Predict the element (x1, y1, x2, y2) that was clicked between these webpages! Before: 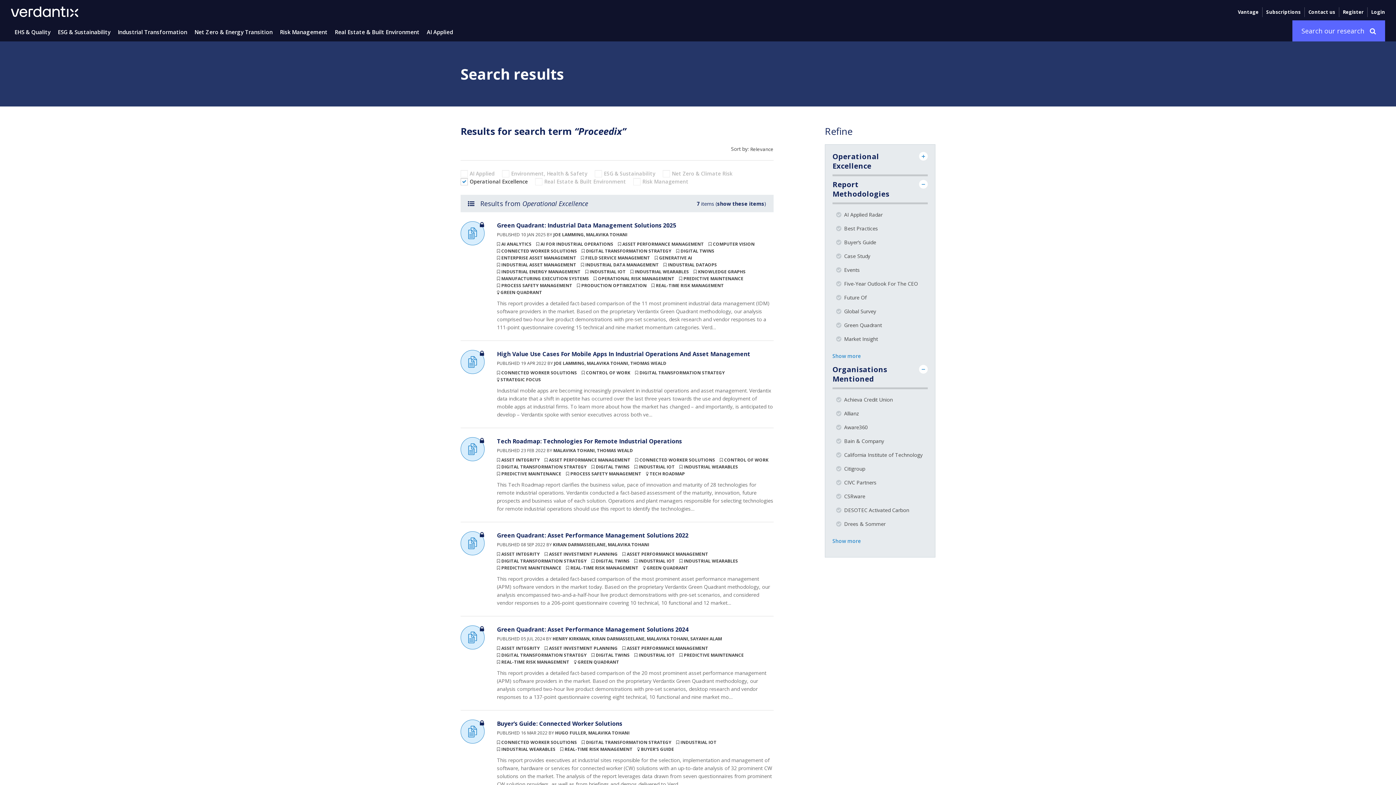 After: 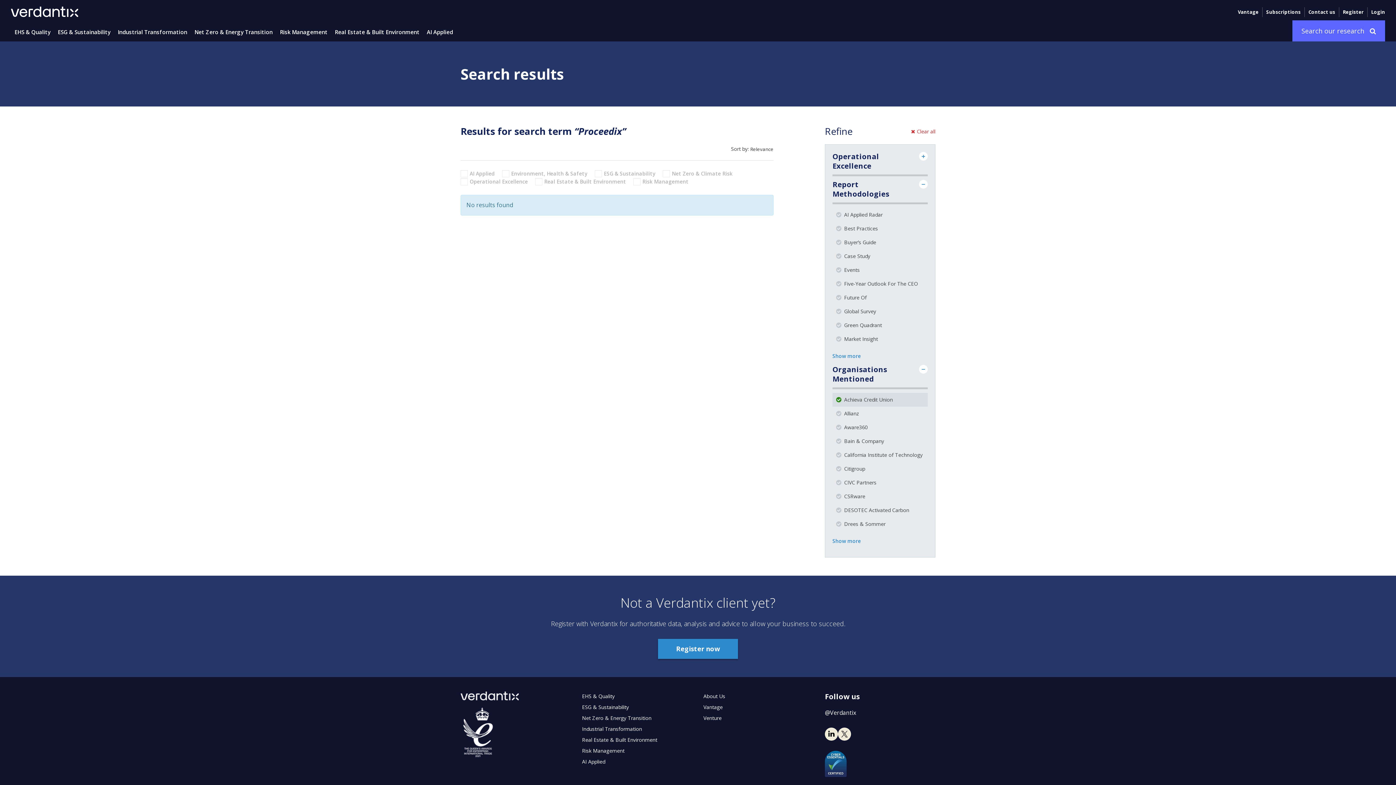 Action: bbox: (832, 393, 927, 406) label: Achieva Credit Union